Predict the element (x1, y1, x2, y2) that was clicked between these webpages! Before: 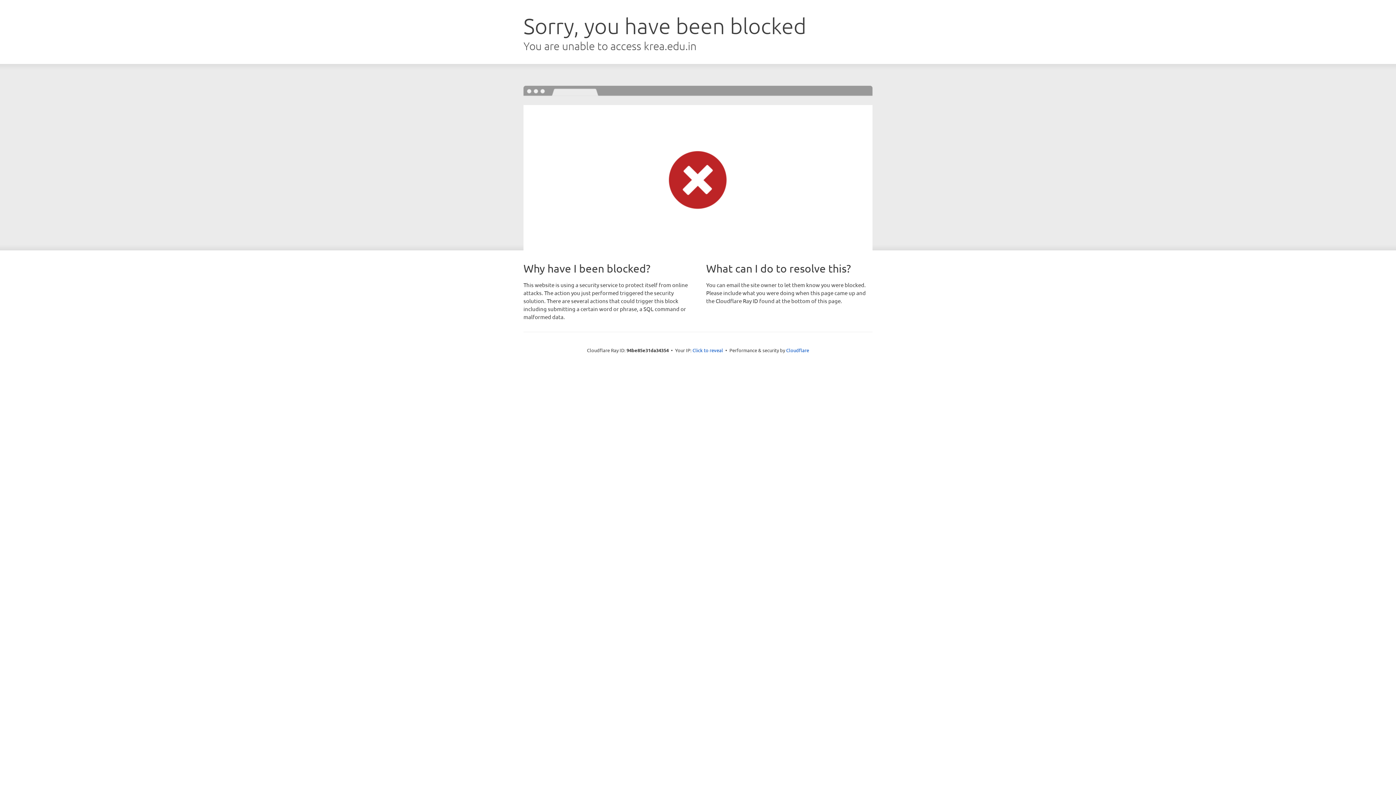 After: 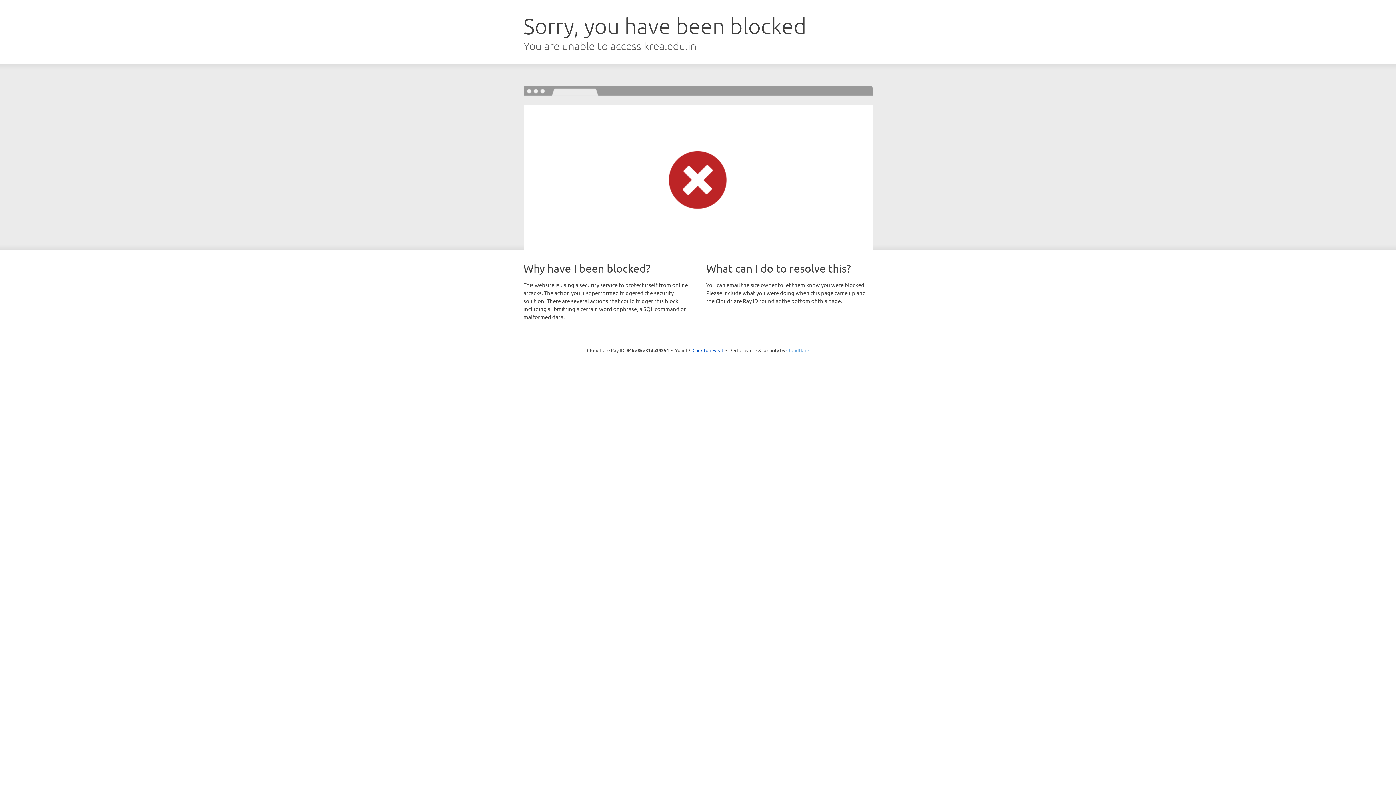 Action: label: Cloudflare bbox: (786, 347, 809, 353)